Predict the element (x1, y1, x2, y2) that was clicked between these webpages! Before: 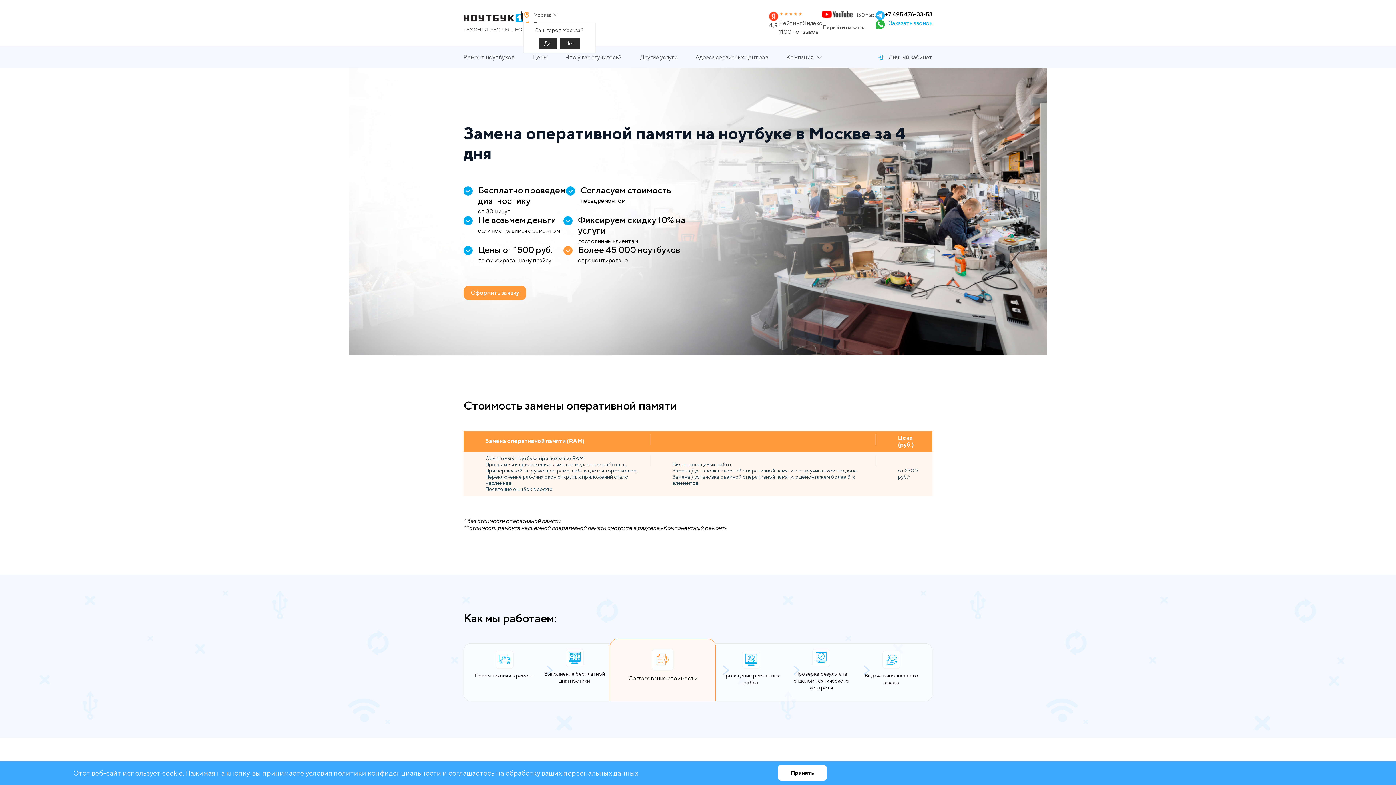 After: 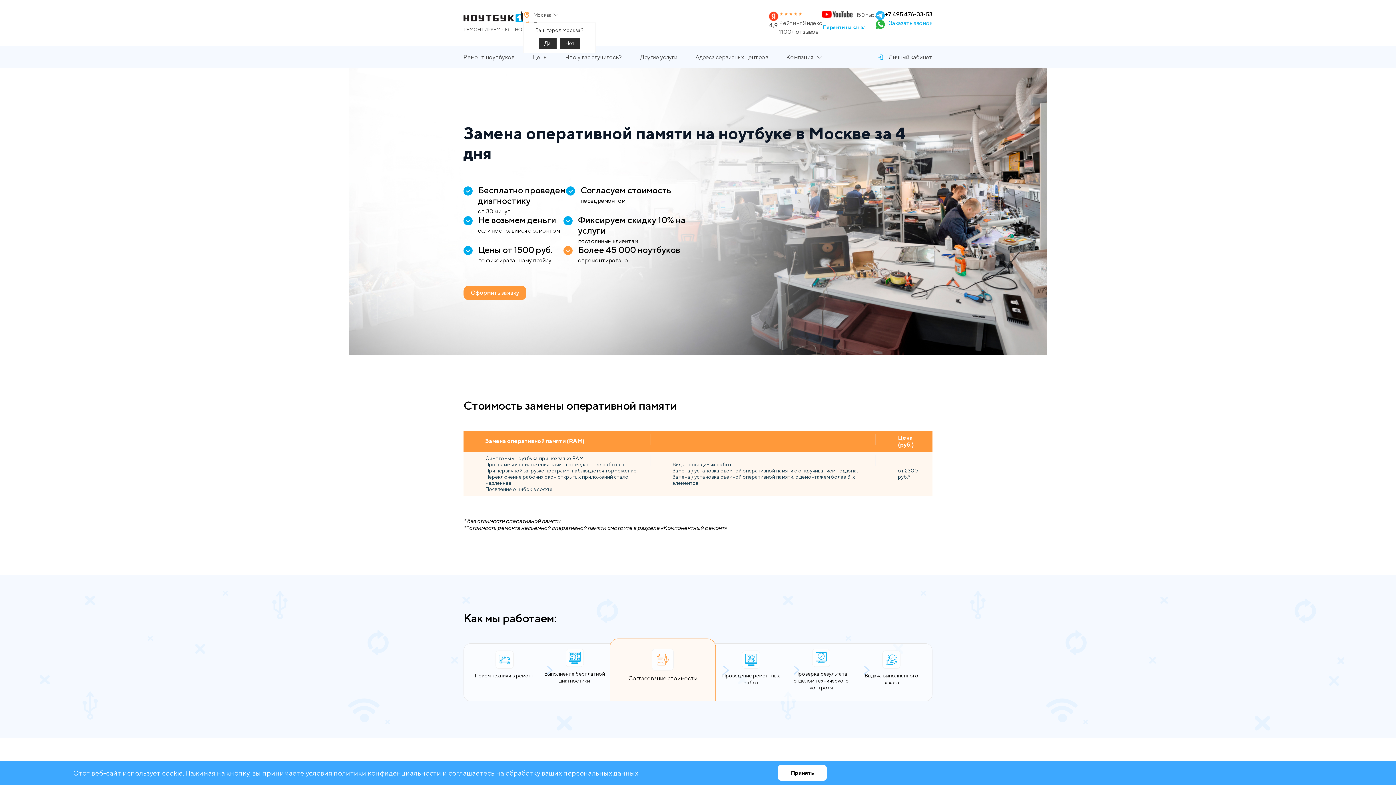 Action: label: 150 тыс.
Перейти на канал bbox: (822, 10, 876, 30)